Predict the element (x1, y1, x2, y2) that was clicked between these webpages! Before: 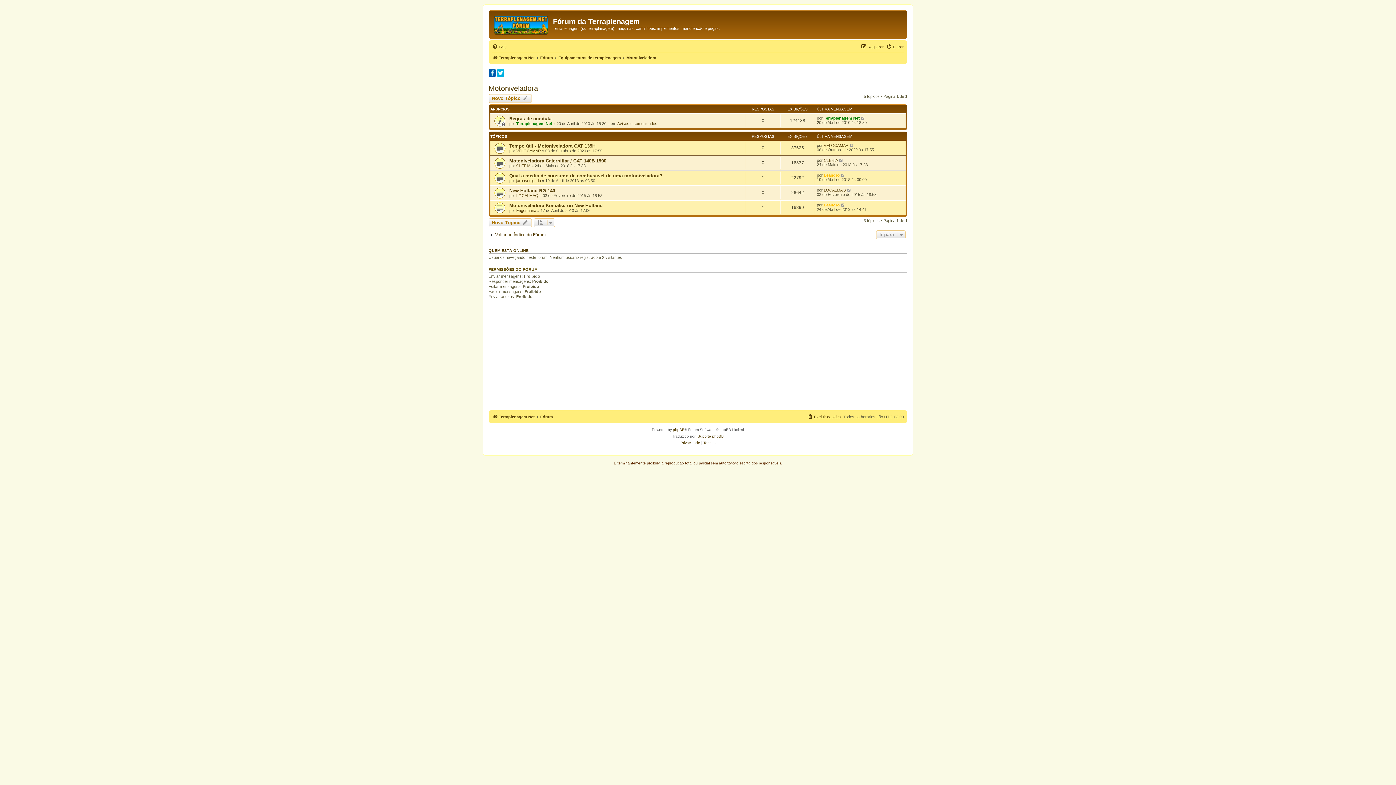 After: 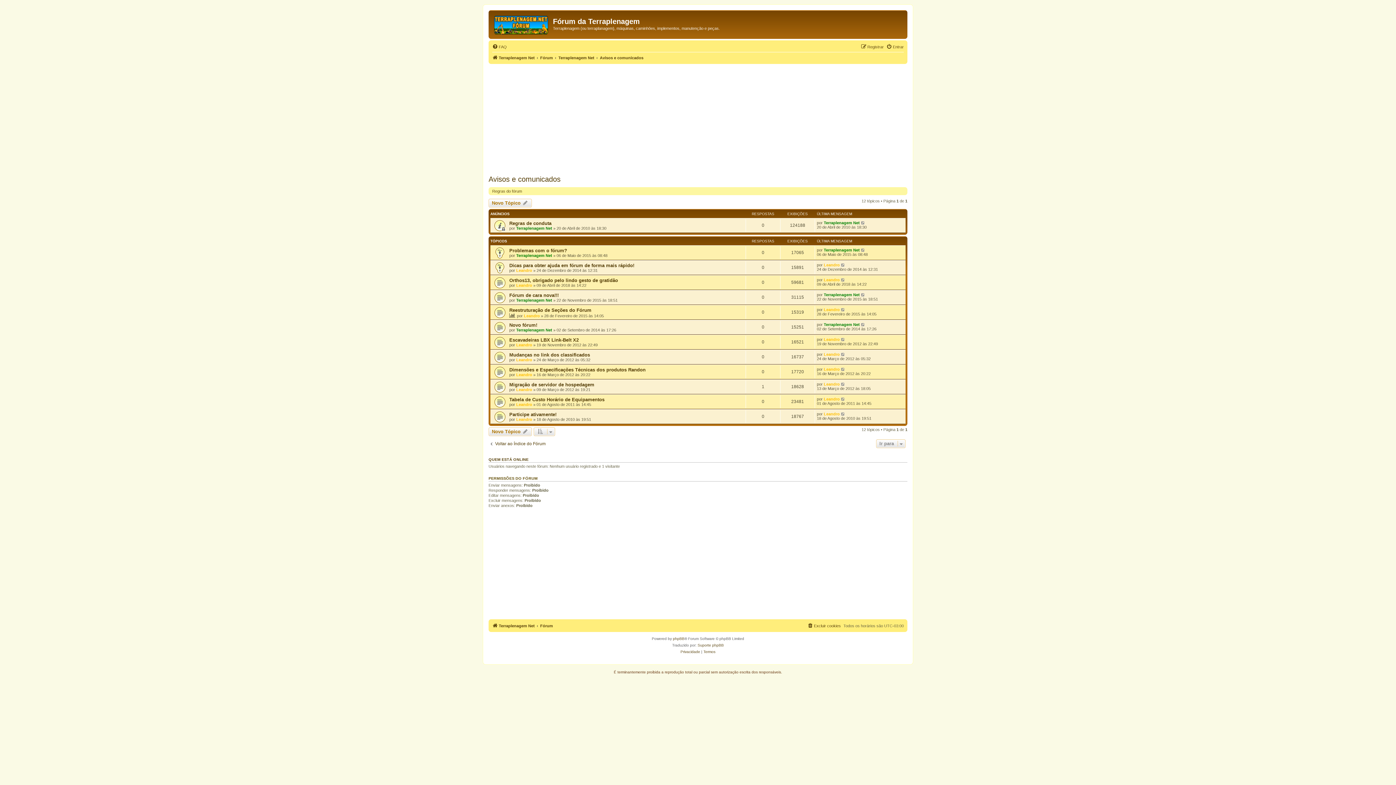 Action: bbox: (617, 121, 657, 125) label: Avisos e comunicados